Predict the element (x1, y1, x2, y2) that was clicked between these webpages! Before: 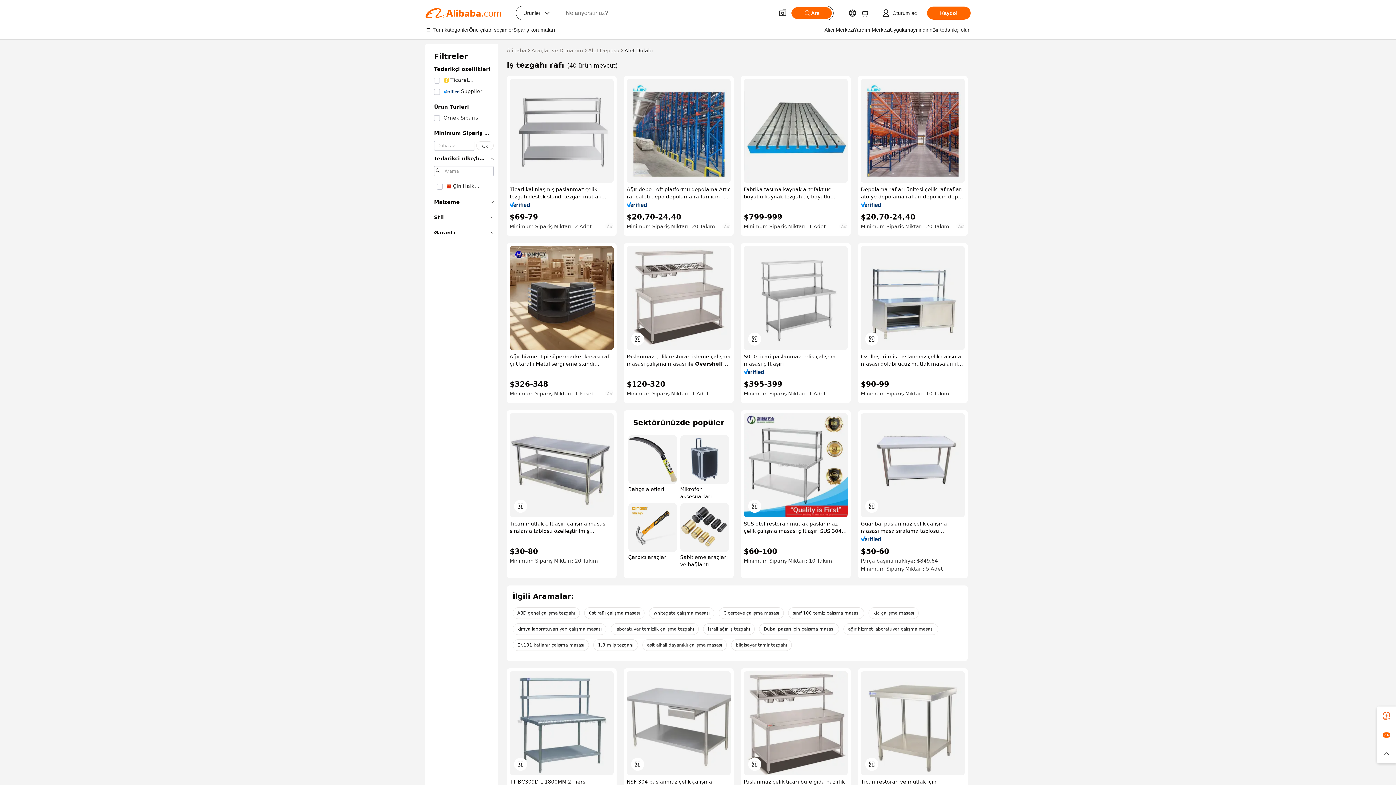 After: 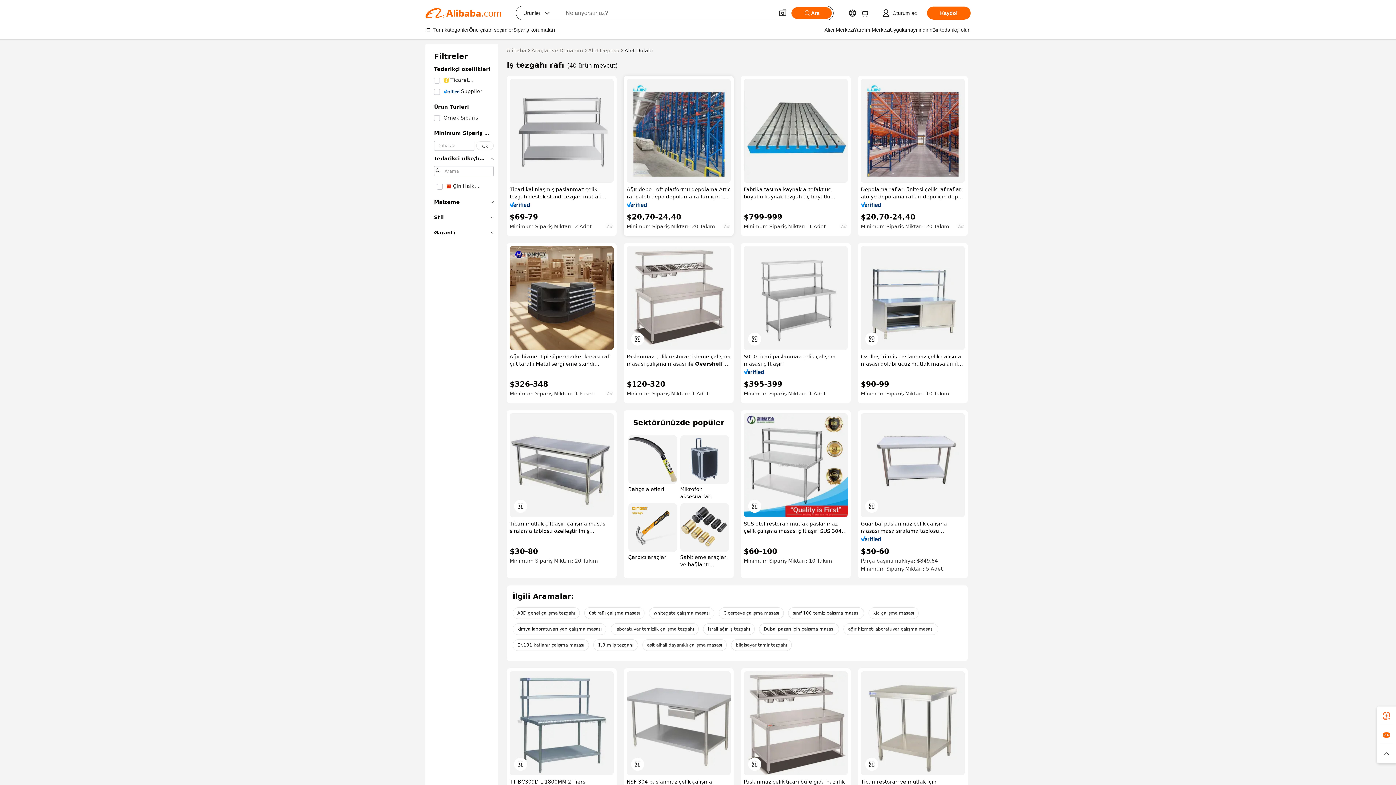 Action: bbox: (626, 202, 647, 207)